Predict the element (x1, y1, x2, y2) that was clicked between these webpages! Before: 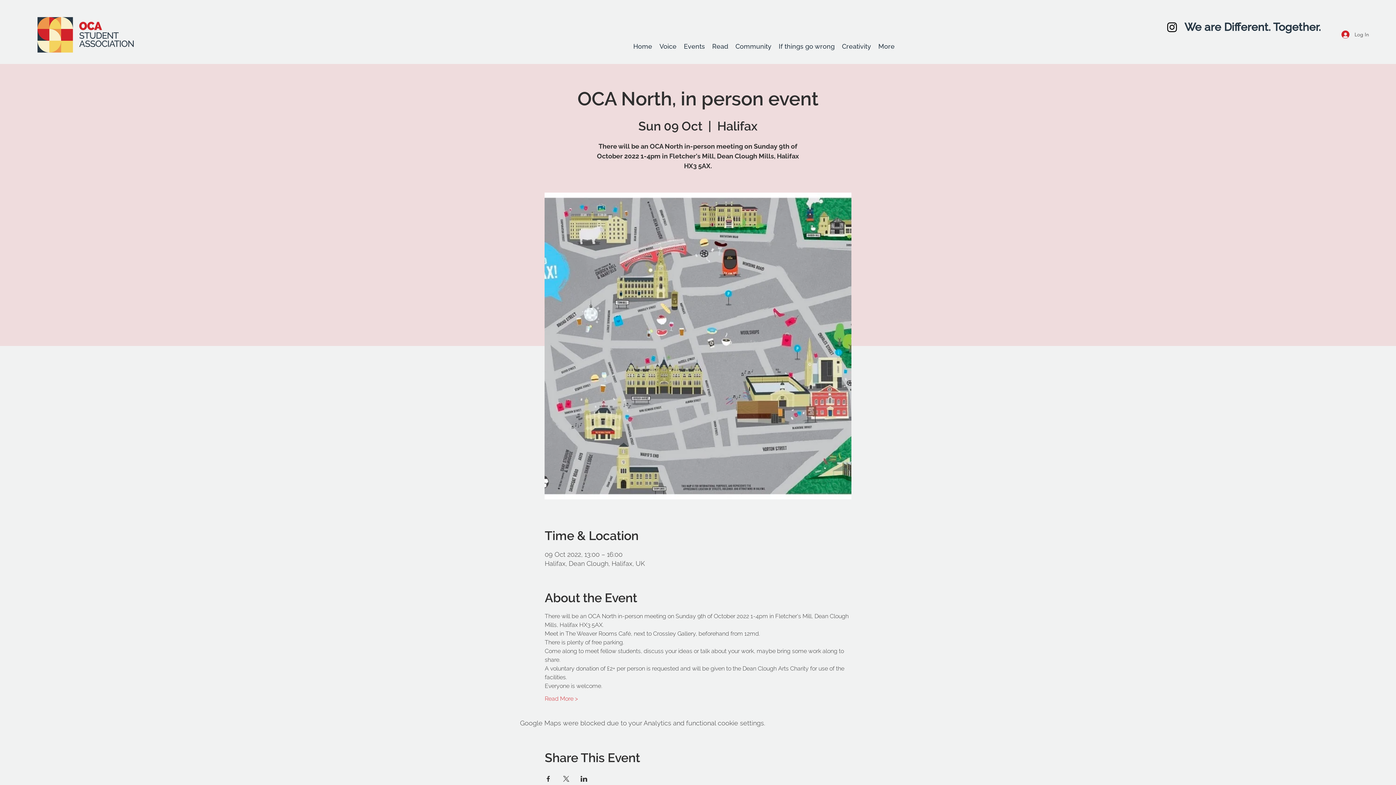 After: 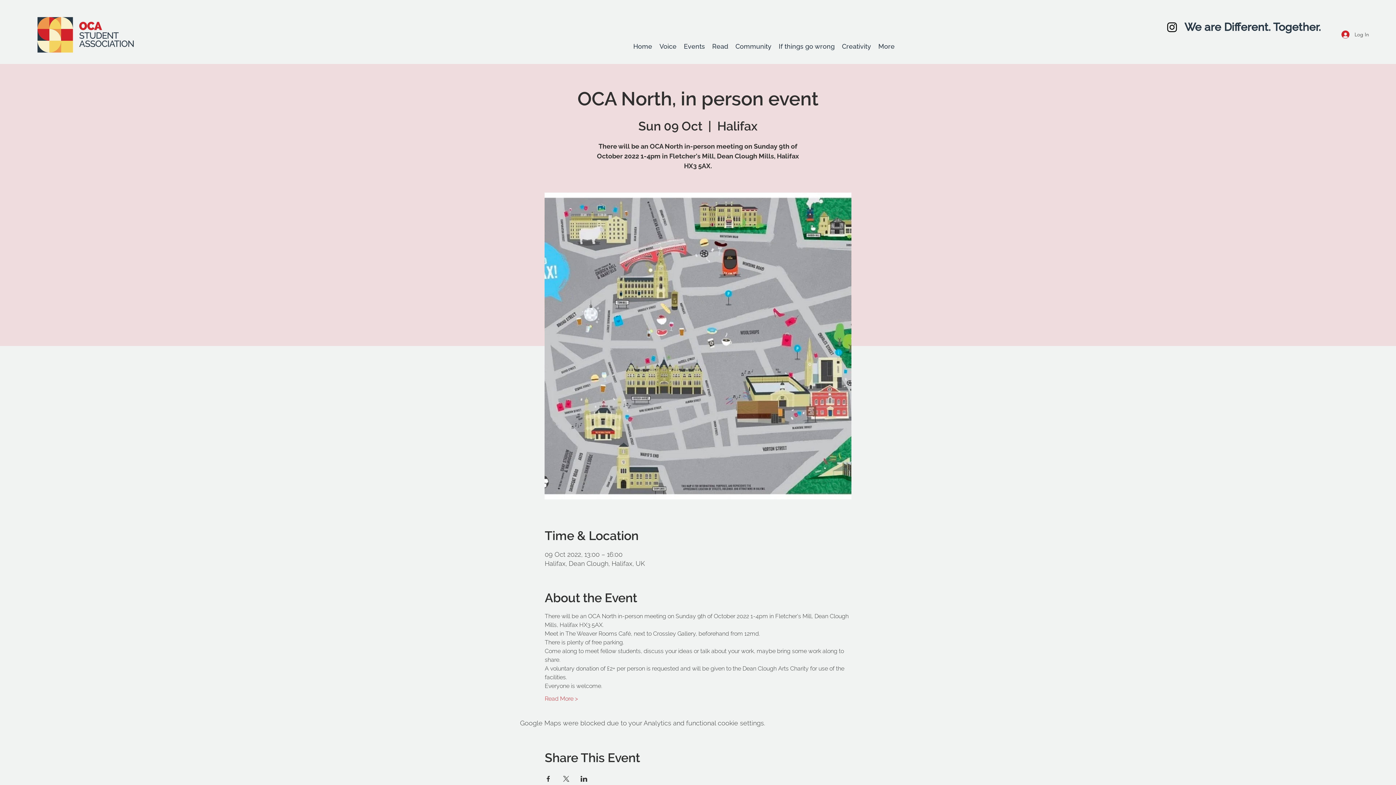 Action: label: Creativity bbox: (838, 37, 874, 55)